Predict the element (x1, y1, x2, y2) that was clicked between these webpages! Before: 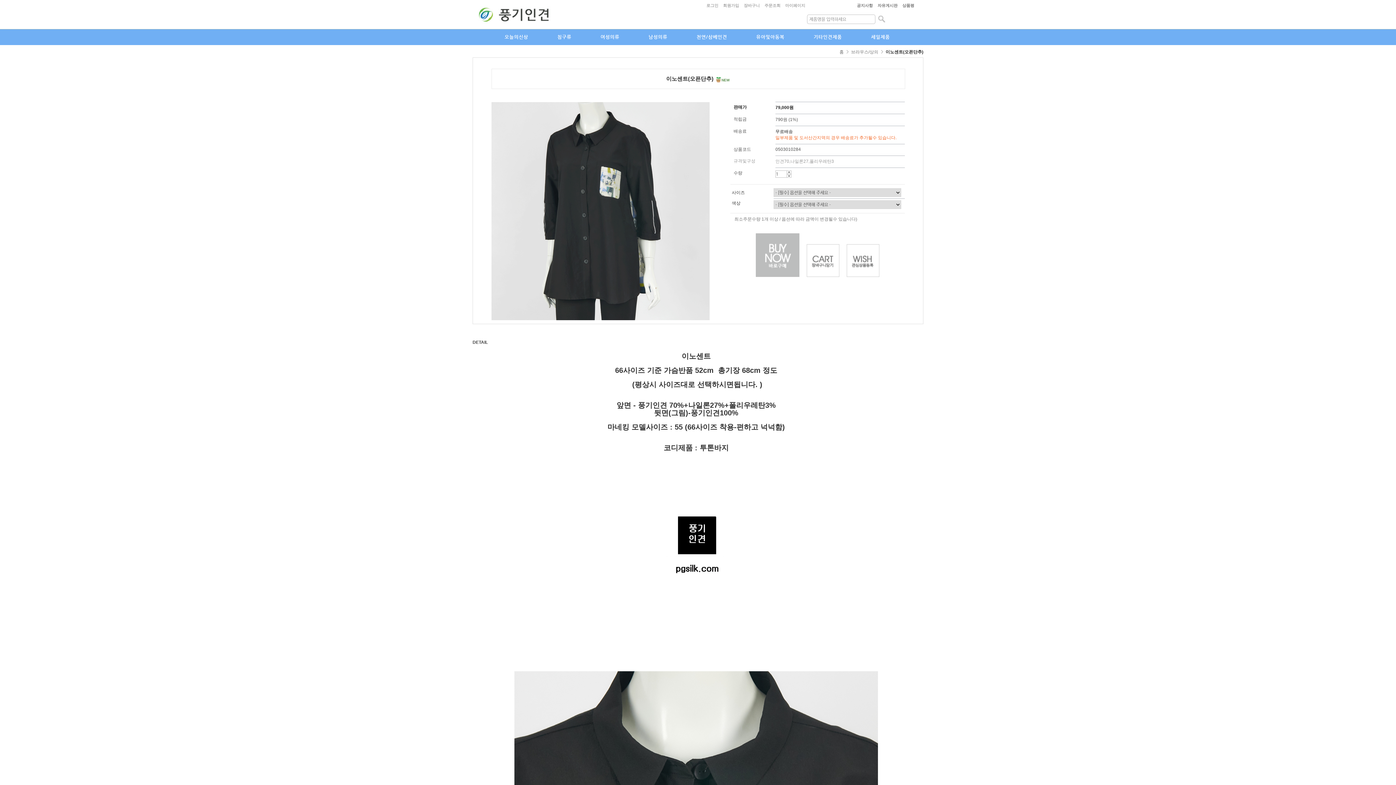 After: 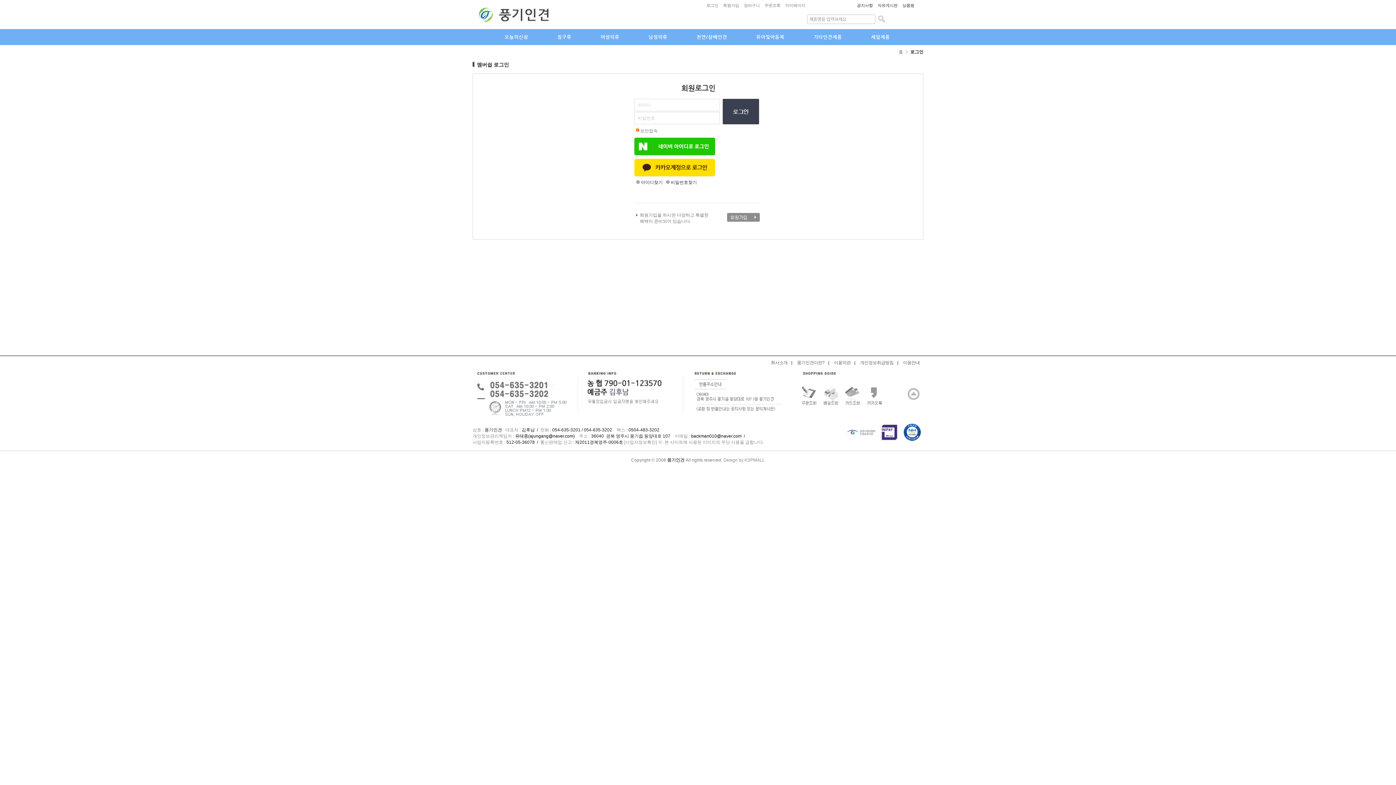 Action: label: 로그인 bbox: (706, 3, 718, 7)